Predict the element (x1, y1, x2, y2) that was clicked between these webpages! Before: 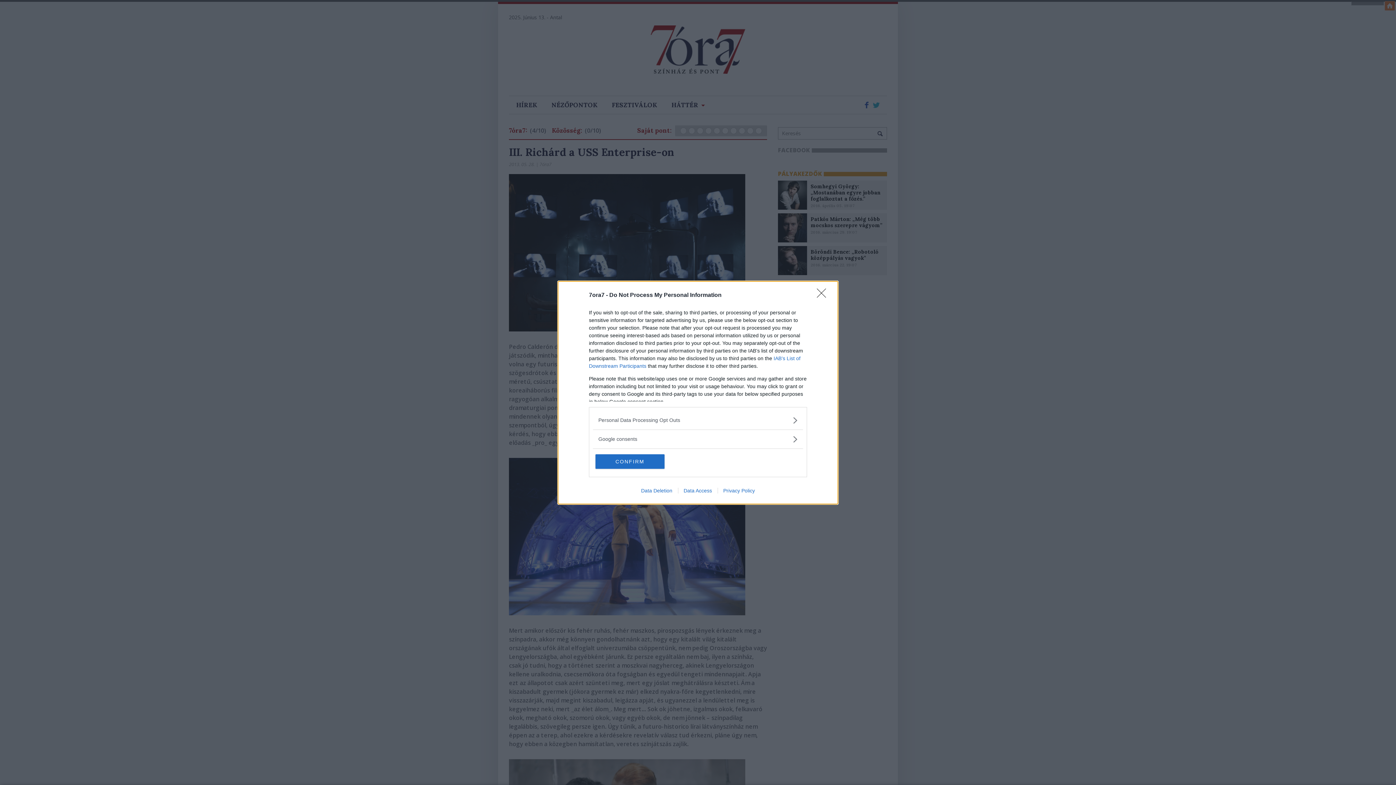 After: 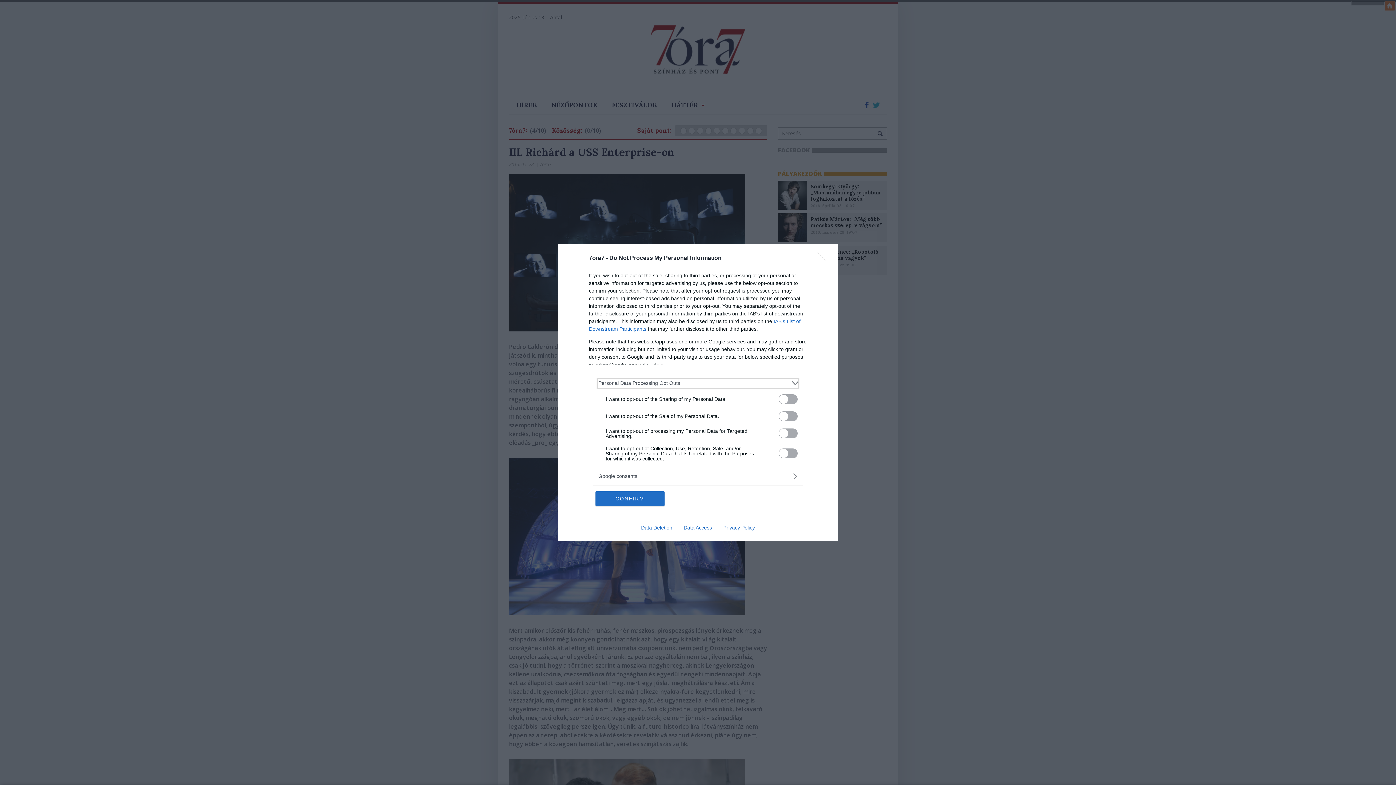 Action: label: Opt-Outs bbox: (598, 416, 797, 424)